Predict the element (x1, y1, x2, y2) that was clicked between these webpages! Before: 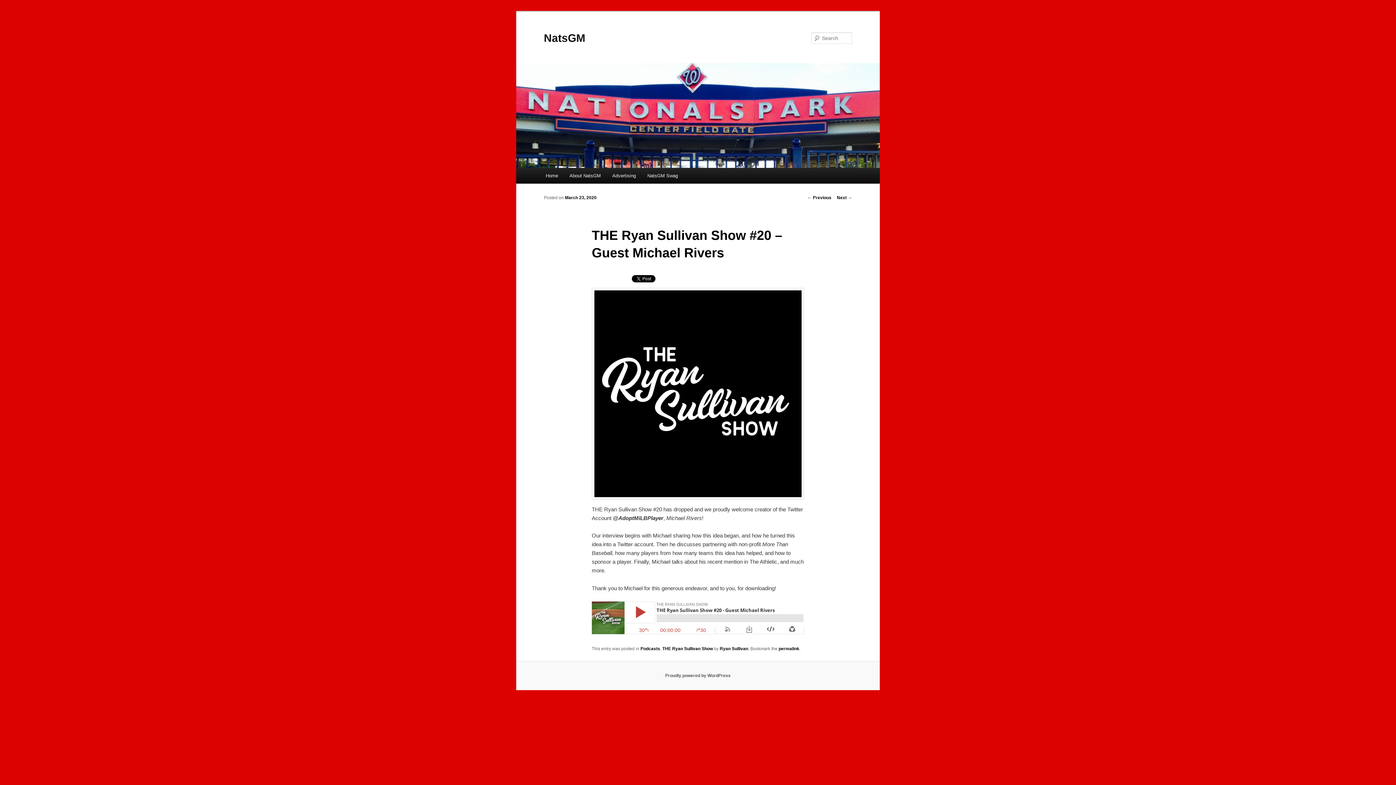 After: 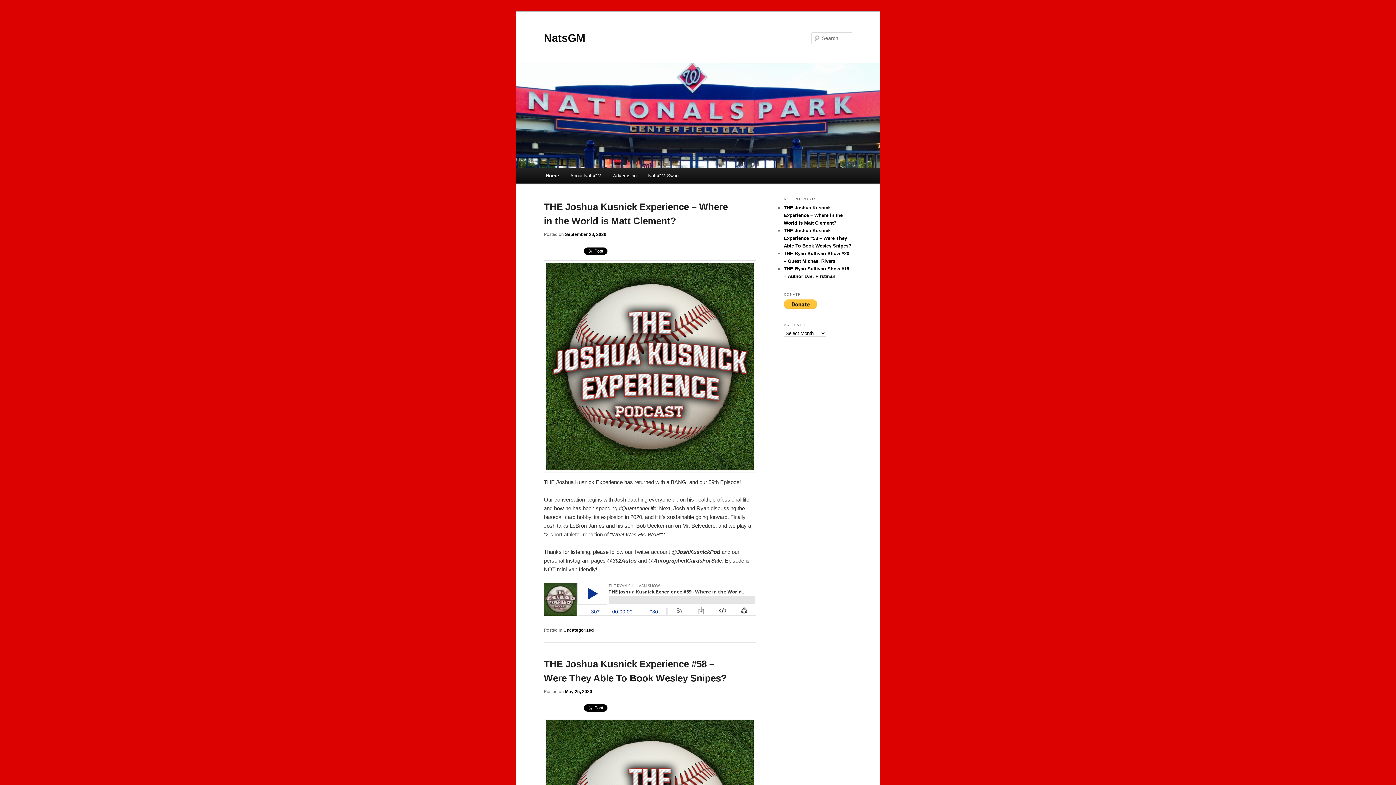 Action: bbox: (516, 63, 880, 168)